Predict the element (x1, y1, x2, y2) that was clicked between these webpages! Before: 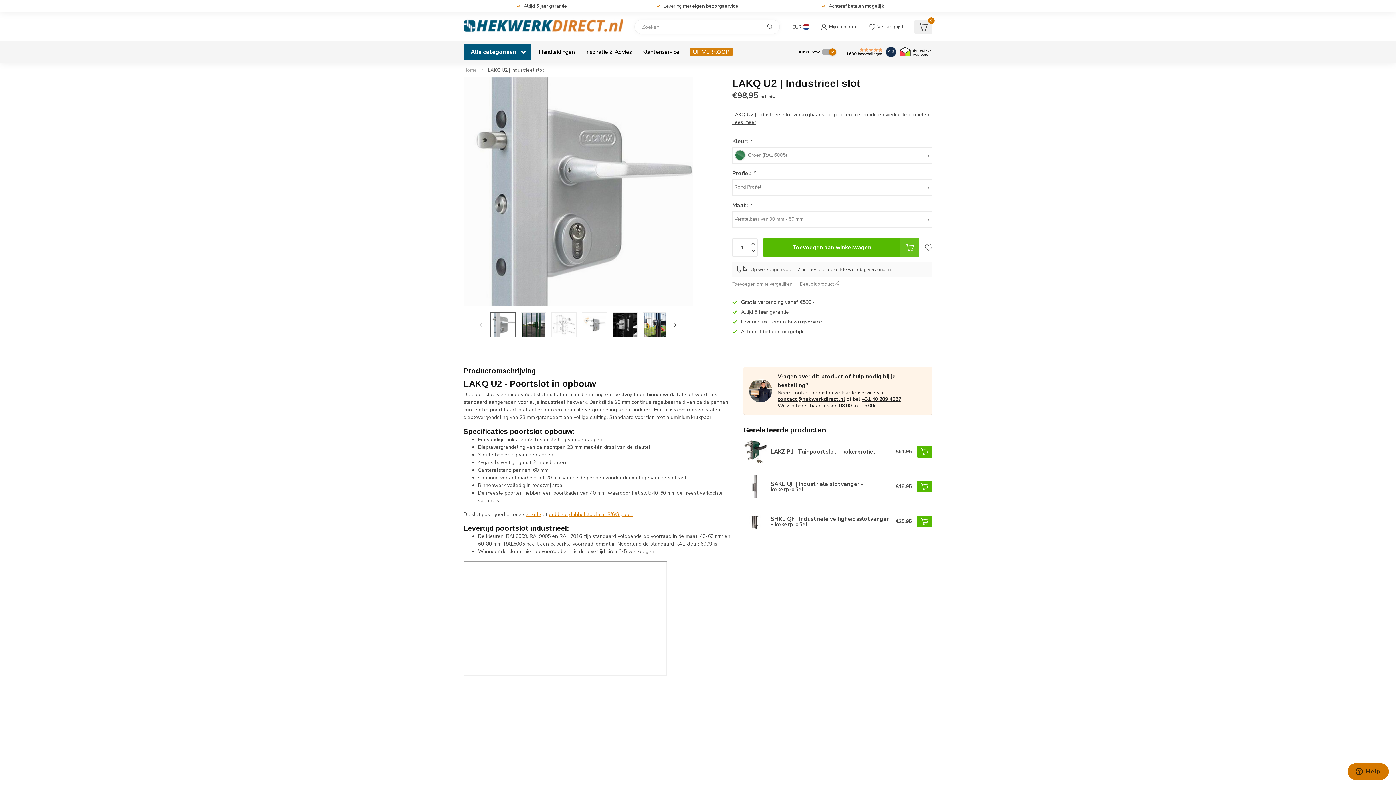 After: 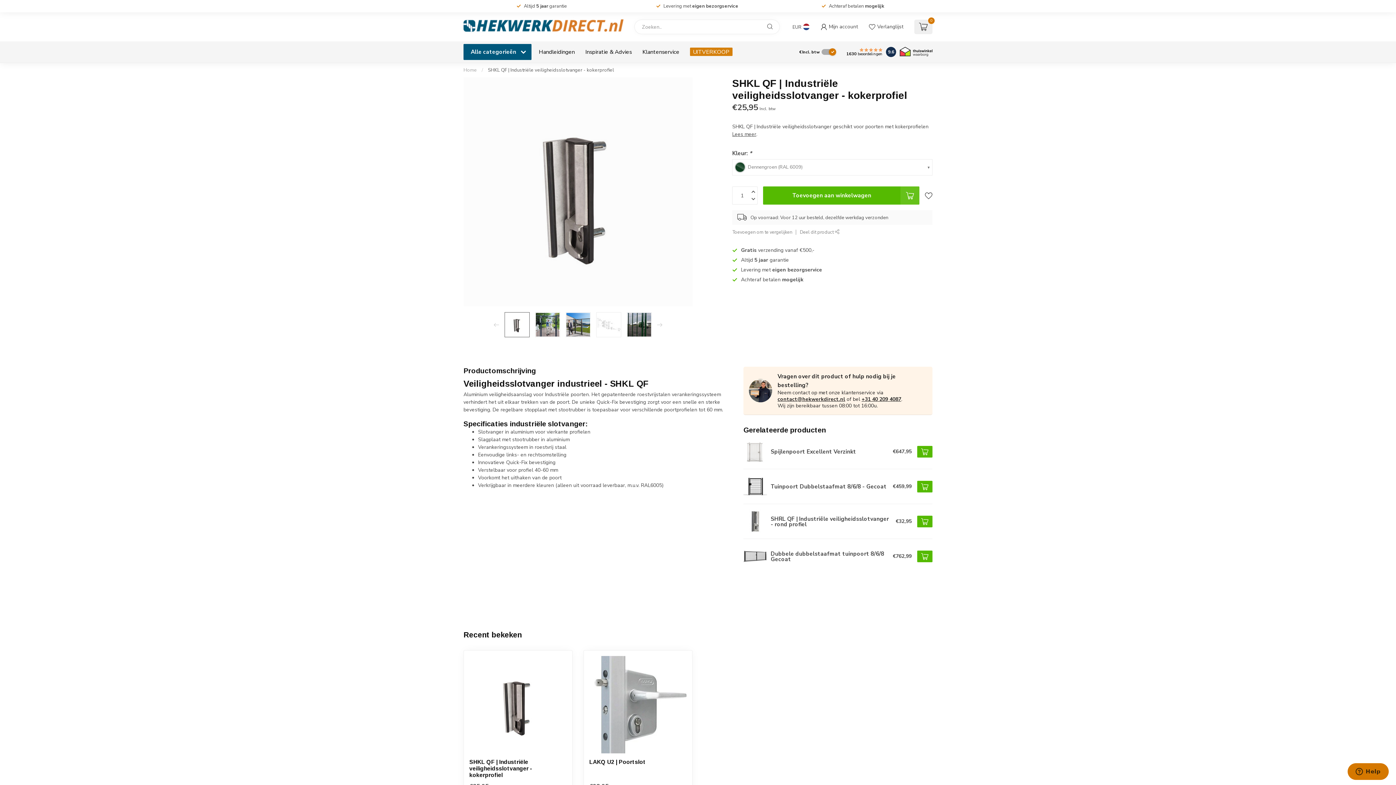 Action: bbox: (767, 516, 896, 527) label: SHKL QF | Industriële veiligheidsslotvanger - kokerprofiel